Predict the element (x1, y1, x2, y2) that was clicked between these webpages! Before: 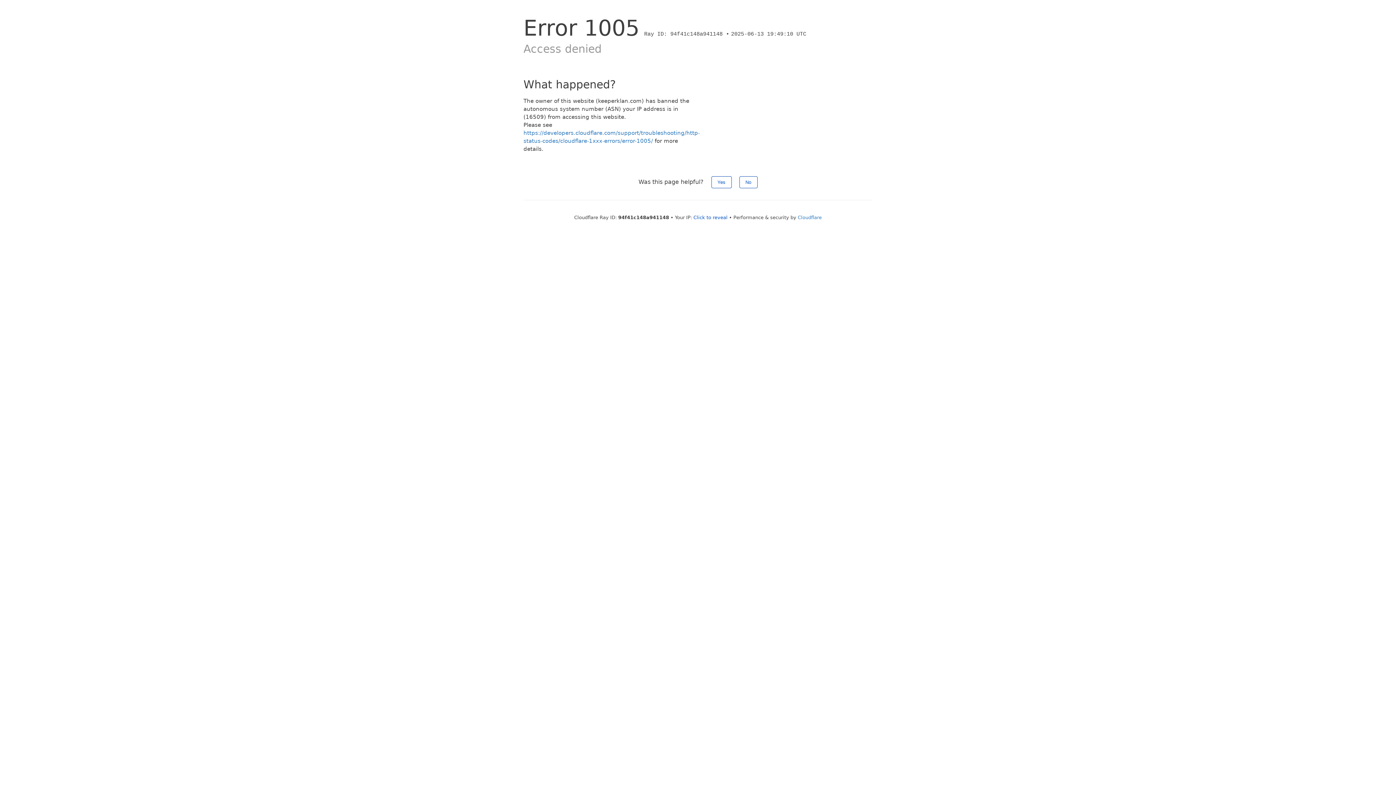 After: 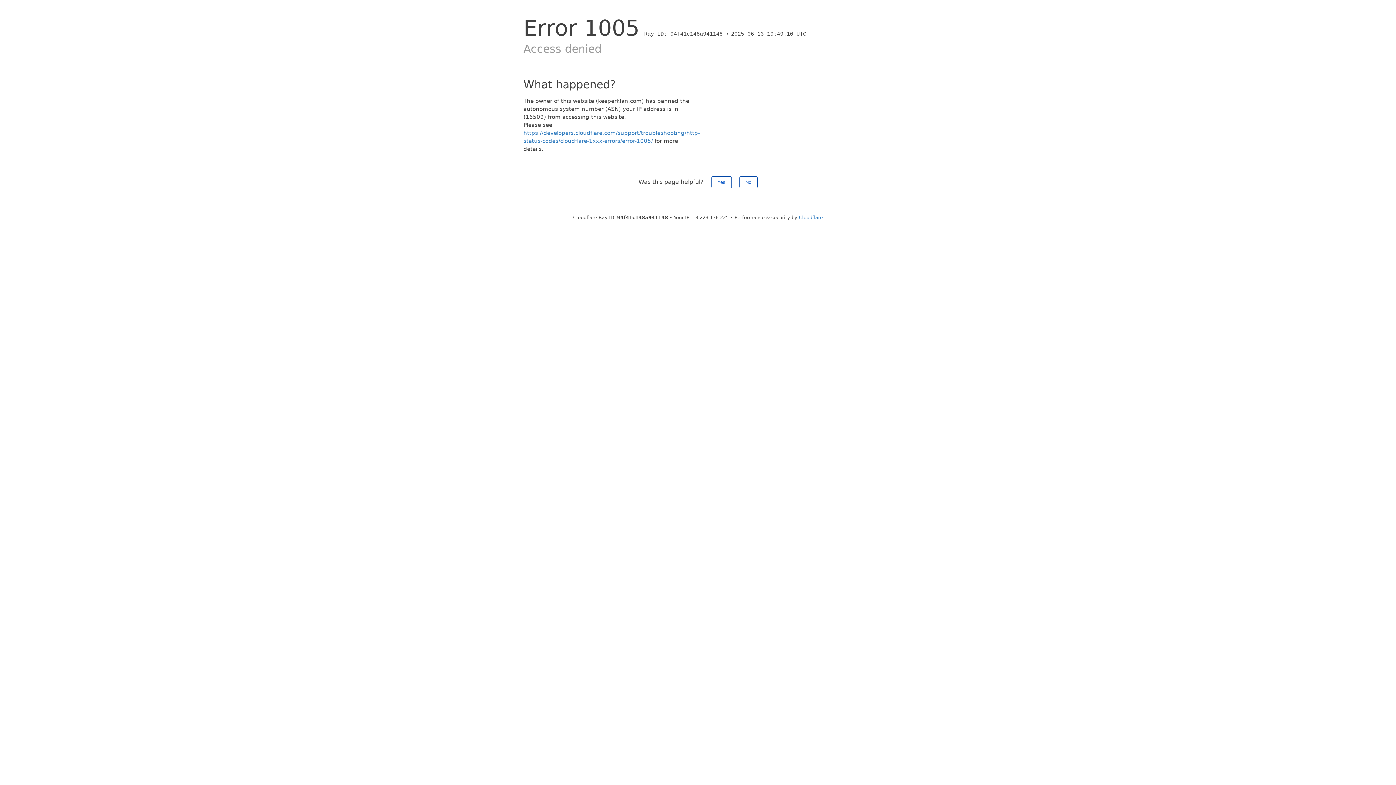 Action: label: Click to reveal bbox: (693, 214, 727, 220)